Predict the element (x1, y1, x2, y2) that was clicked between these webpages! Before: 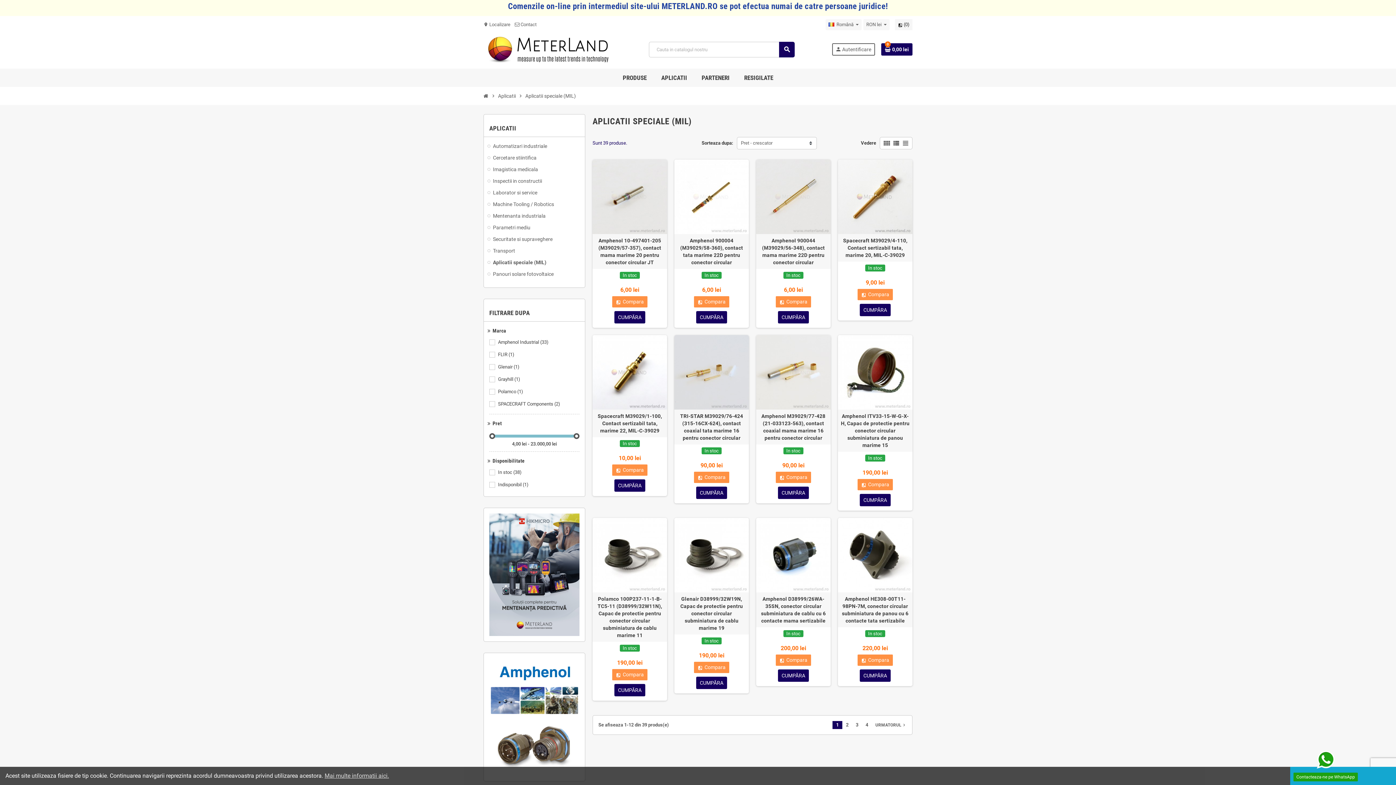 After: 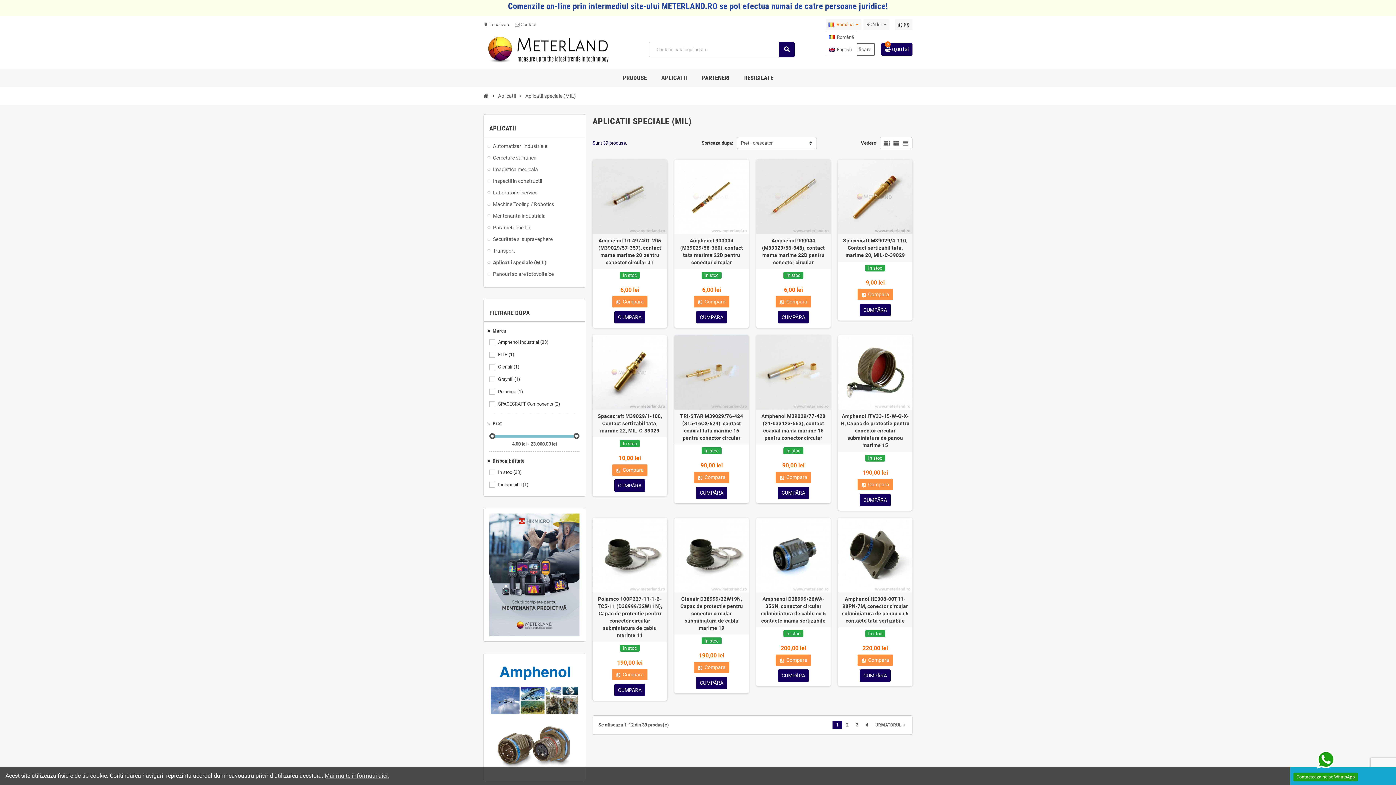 Action: bbox: (825, 19, 861, 30) label: Meniu derulant pentru limbi